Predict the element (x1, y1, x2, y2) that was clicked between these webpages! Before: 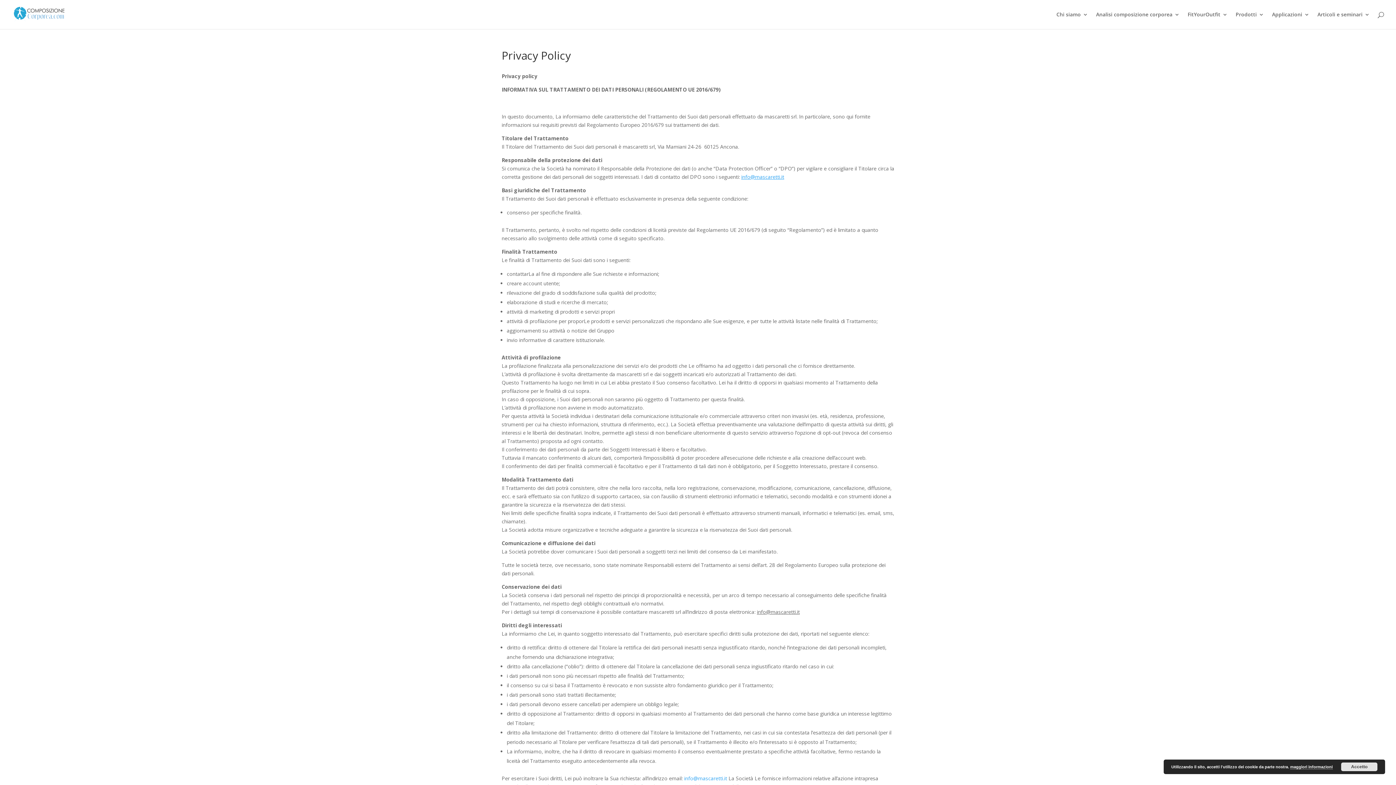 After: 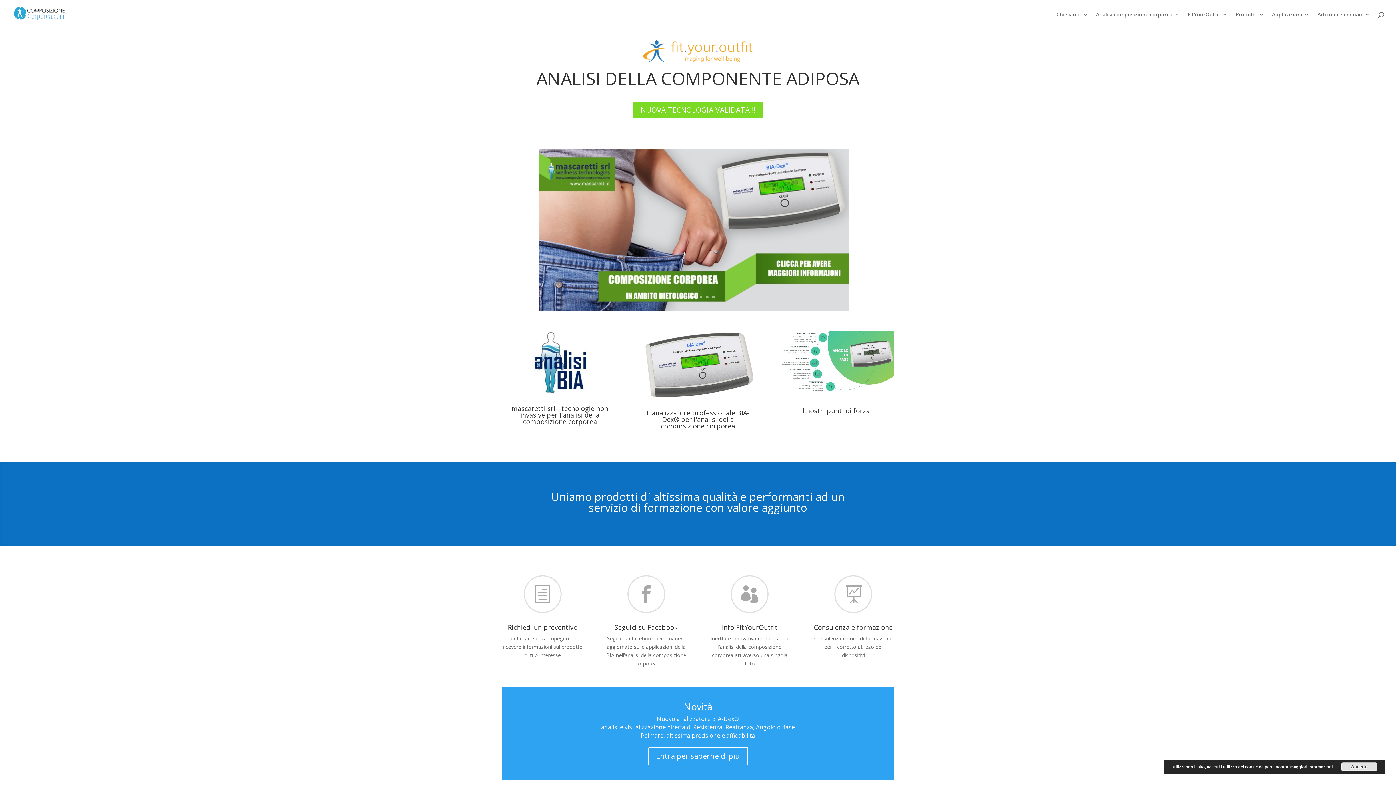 Action: bbox: (12, 10, 65, 17)